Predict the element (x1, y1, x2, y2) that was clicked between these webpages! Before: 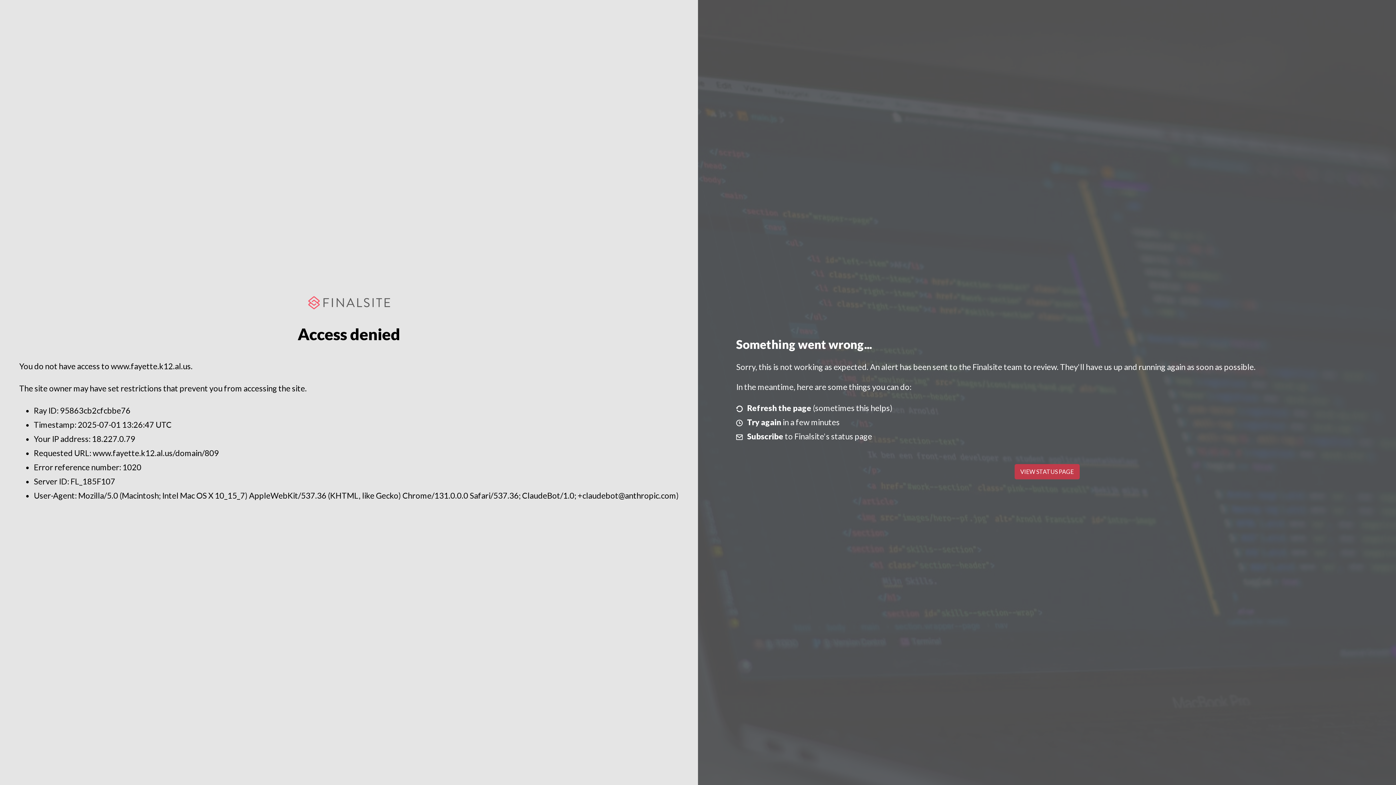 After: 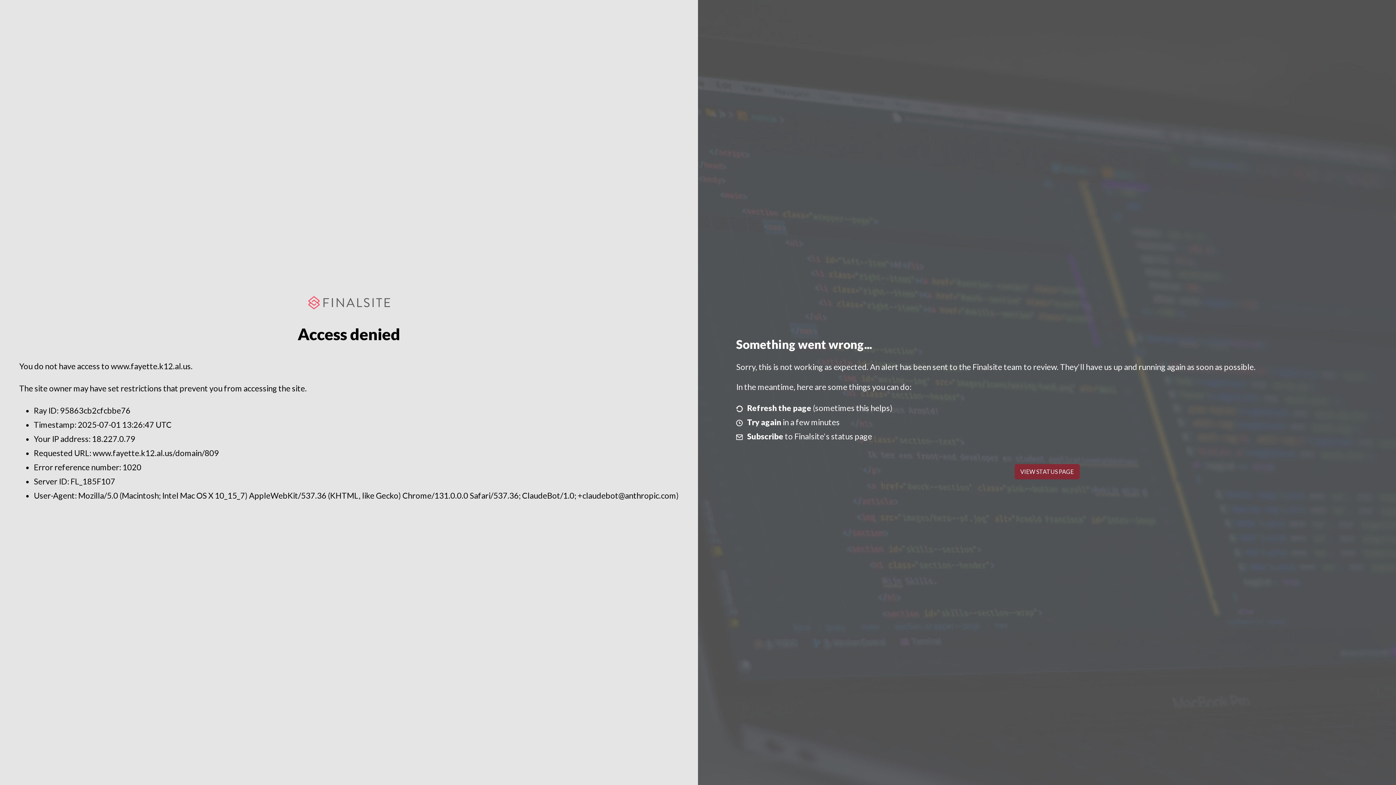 Action: bbox: (1014, 464, 1079, 479) label: VIEW STATUS PAGE